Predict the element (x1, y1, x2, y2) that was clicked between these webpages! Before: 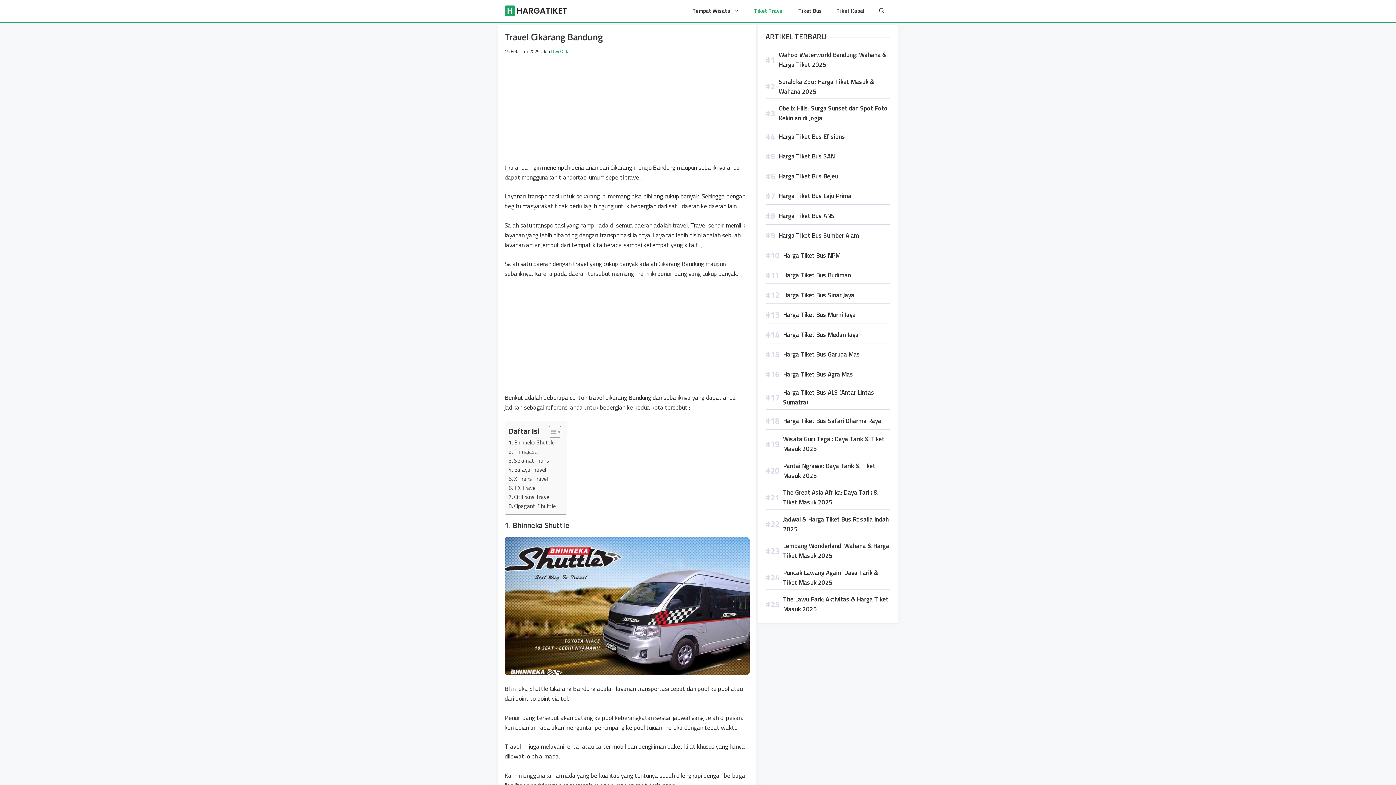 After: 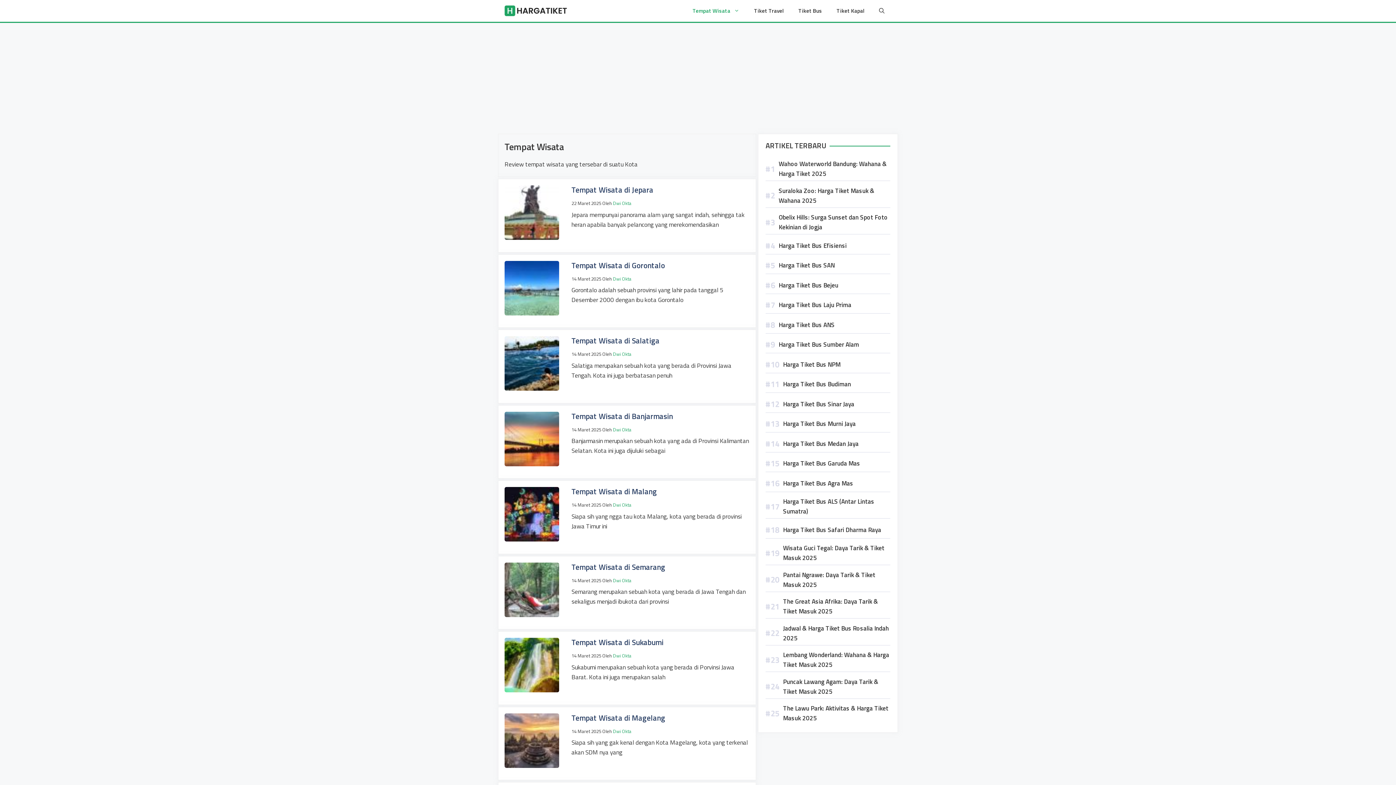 Action: bbox: (685, 0, 746, 21) label: Tempat Wisata